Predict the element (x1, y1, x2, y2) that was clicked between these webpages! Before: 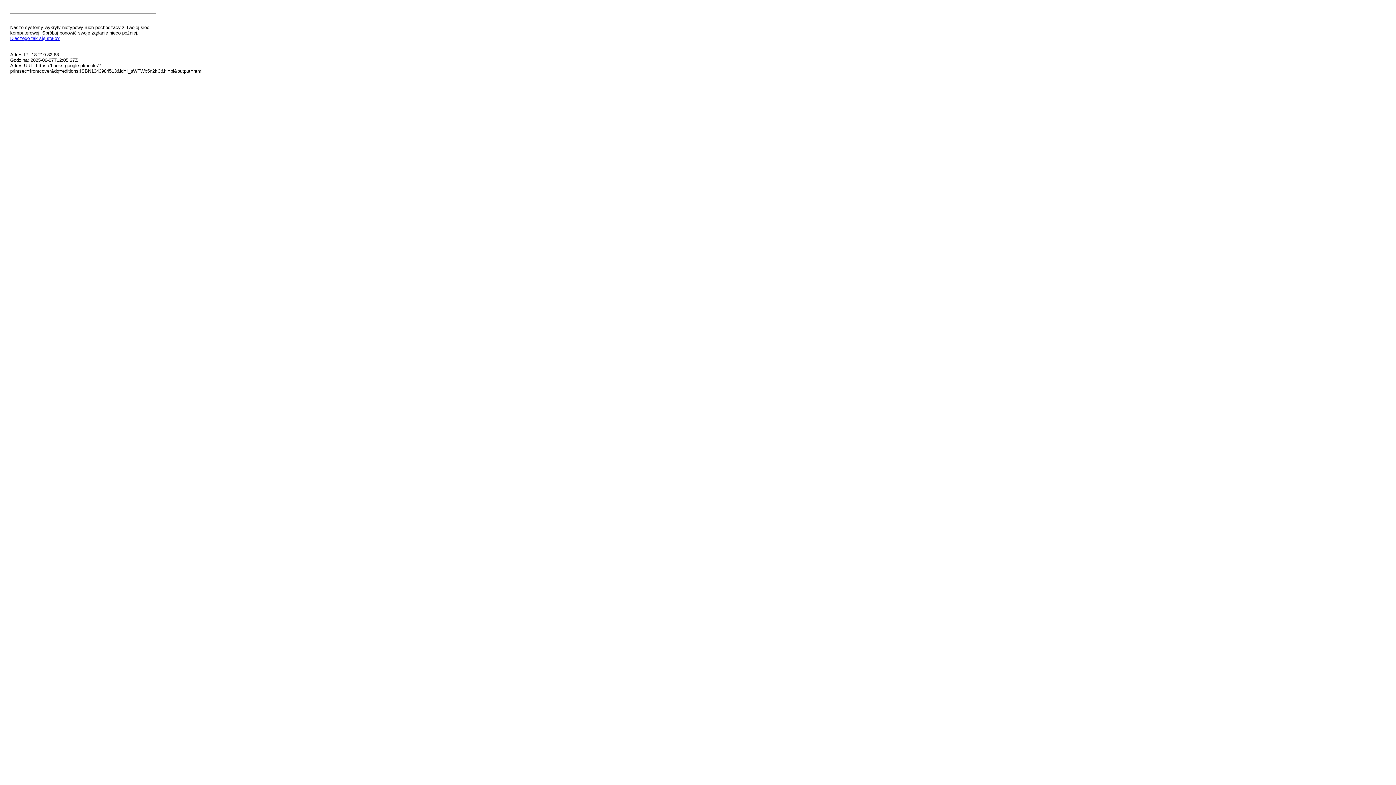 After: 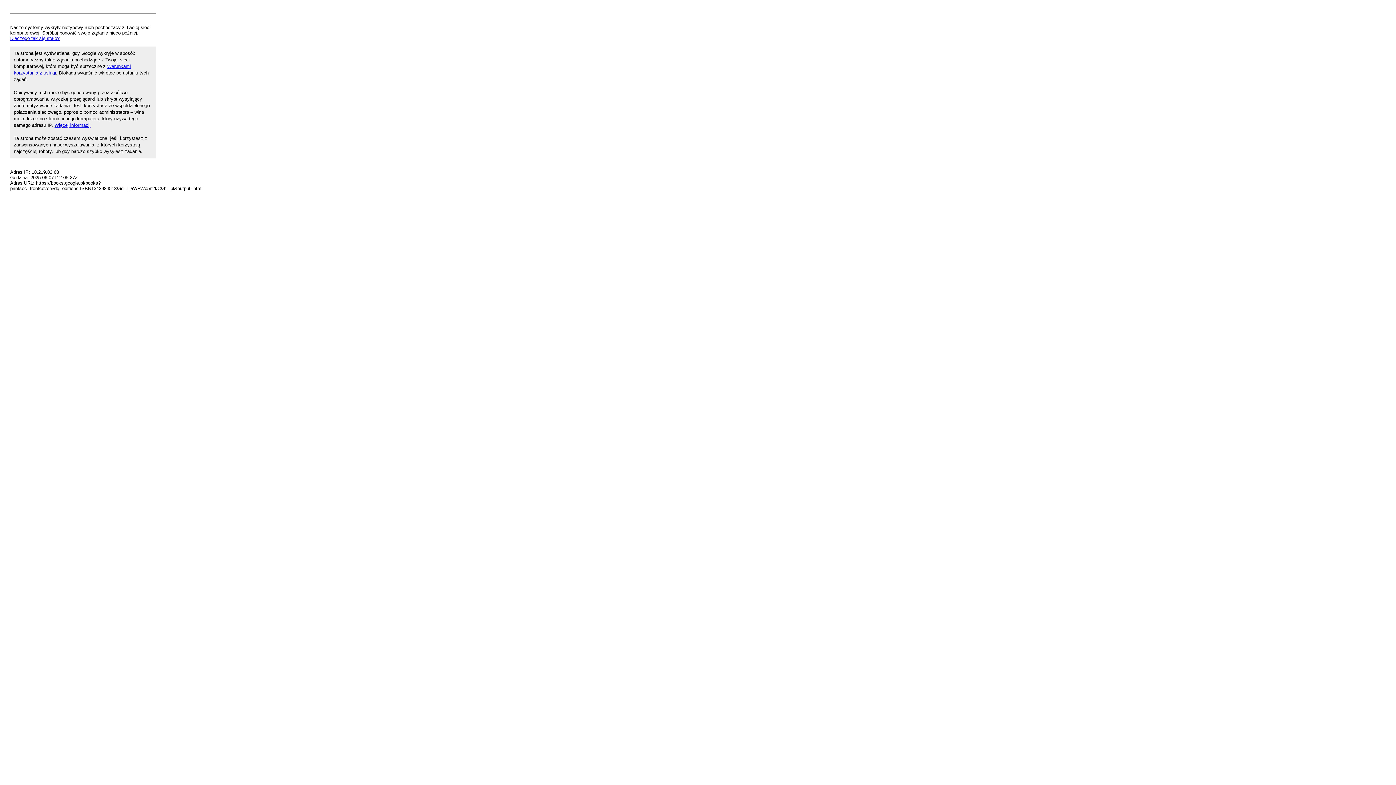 Action: bbox: (10, 35, 59, 41) label: Dlaczego tak się stało?